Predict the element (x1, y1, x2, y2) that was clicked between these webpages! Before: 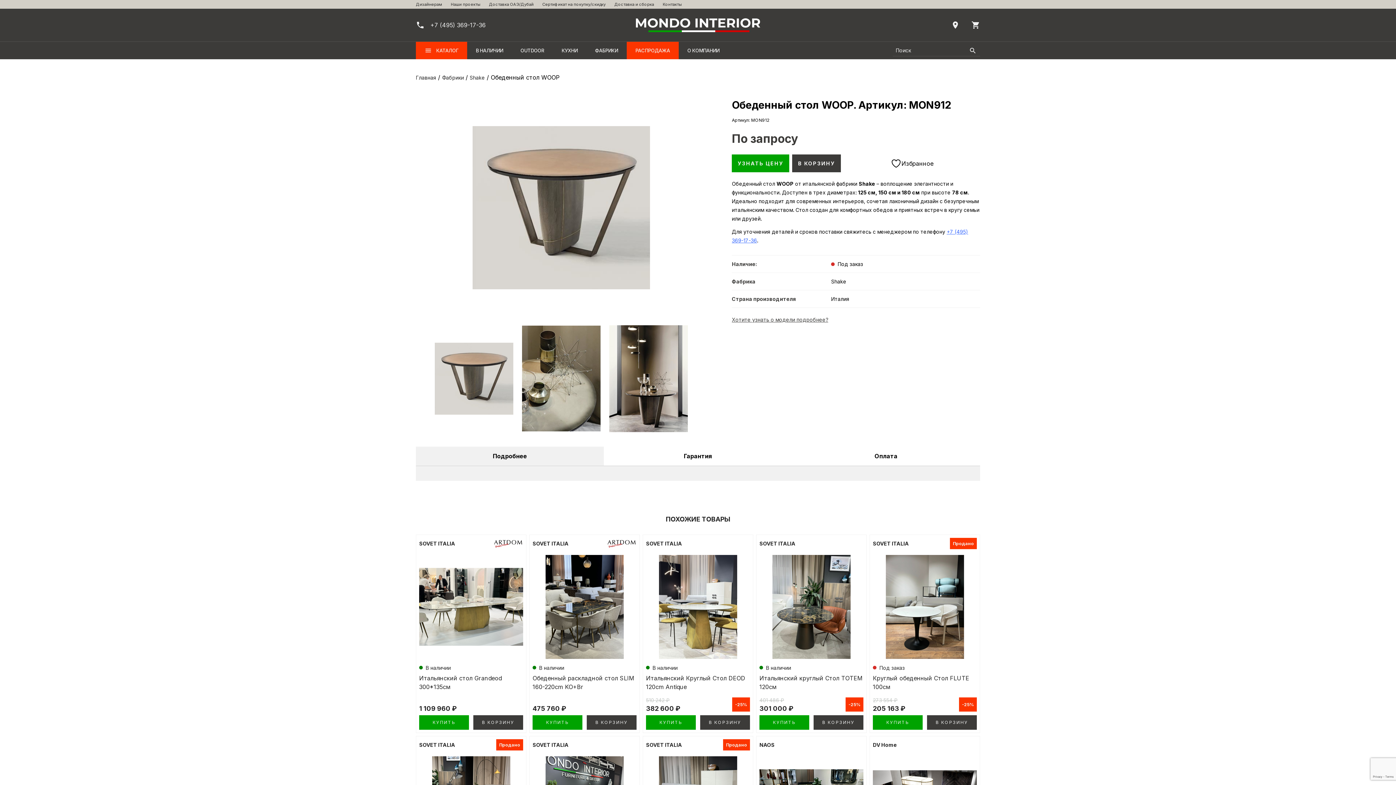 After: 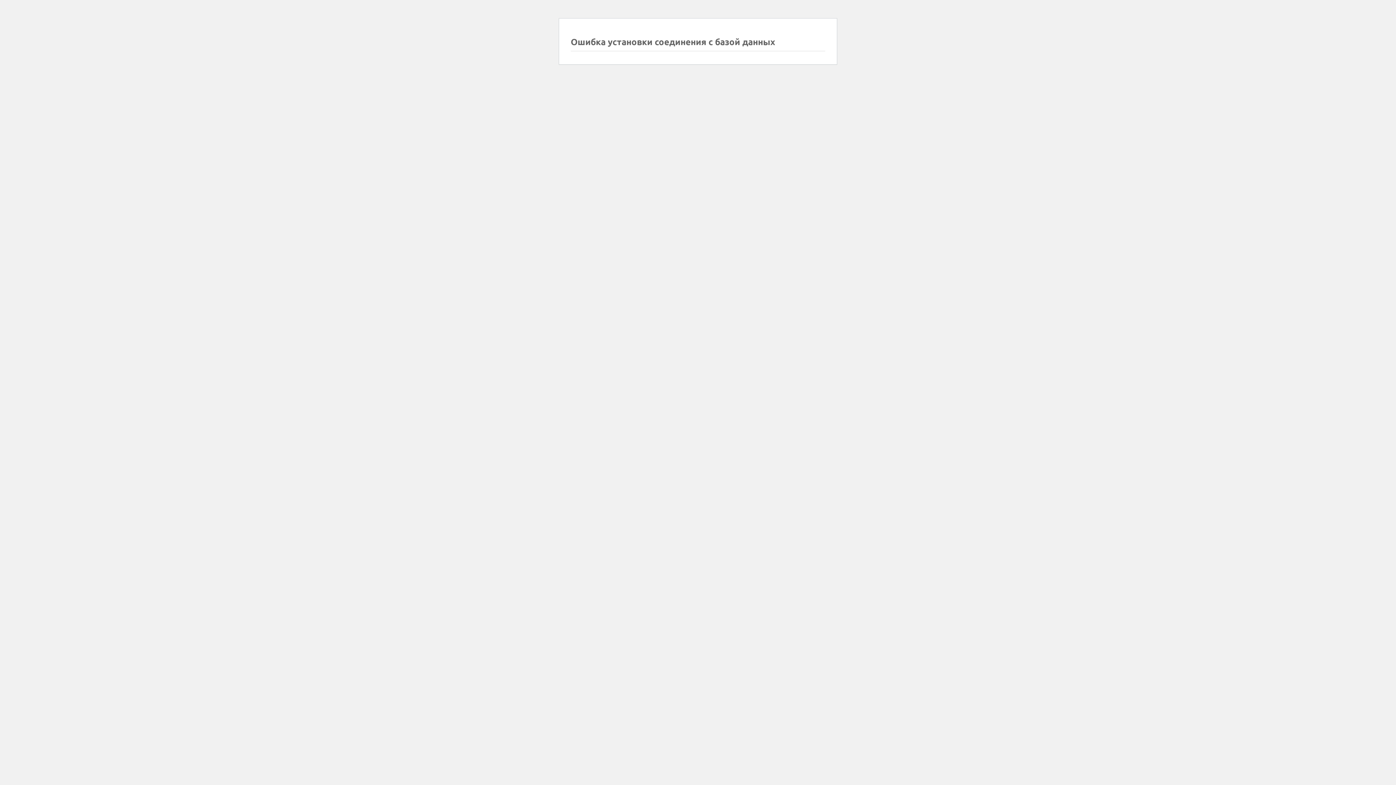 Action: bbox: (419, 674, 523, 691) label: Итальянский стол Grandeod 300*135см